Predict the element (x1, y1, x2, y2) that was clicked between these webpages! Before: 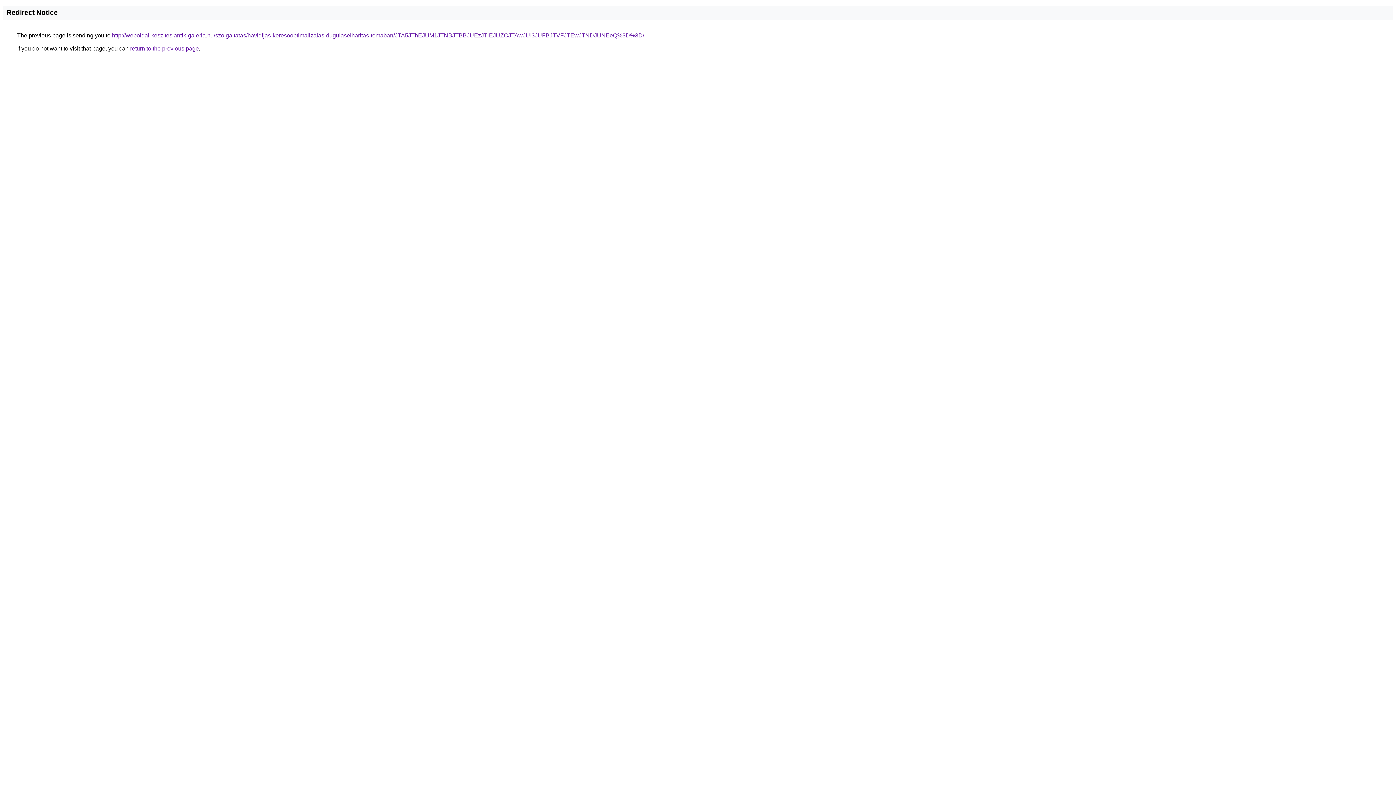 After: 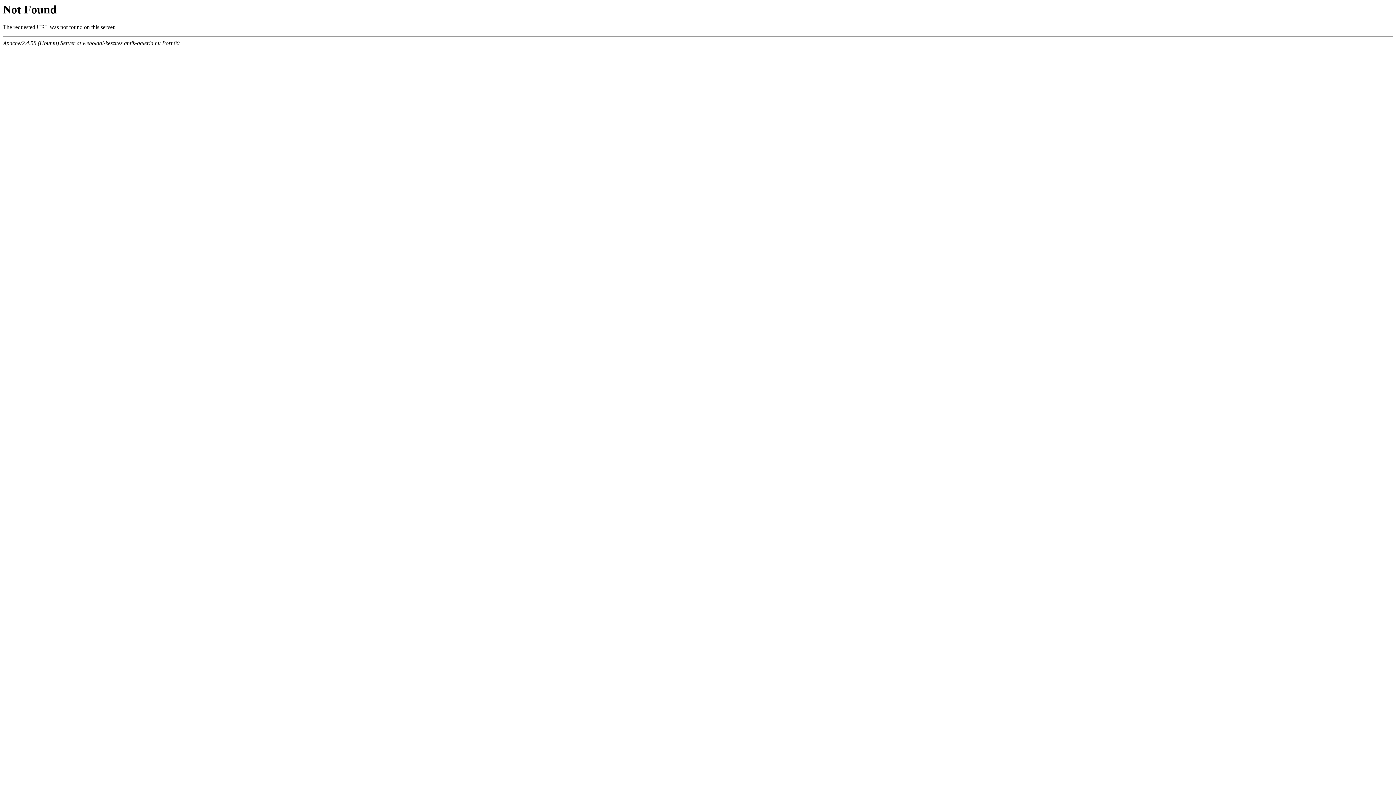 Action: bbox: (112, 32, 644, 38) label: http://weboldal-keszites.antik-galeria.hu/szolgaltatas/havidijas-keresooptimalizalas-dugulaselharitas-temaban/JTA5JThEJUM1JTNBJTBBJUEzJTlEJUZCJTAwJUI3JUFBJTVFJTEwJTNDJUNEeQ%3D%3D/